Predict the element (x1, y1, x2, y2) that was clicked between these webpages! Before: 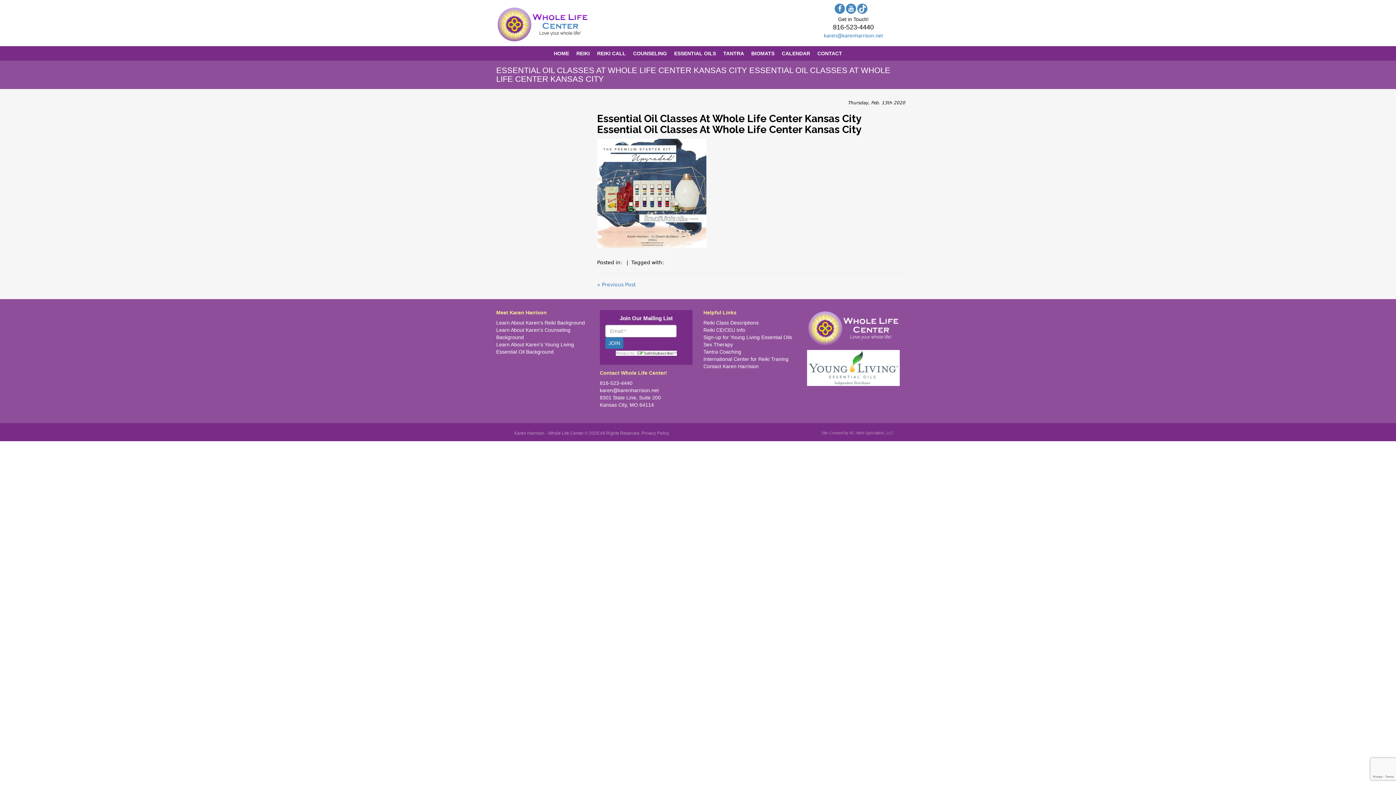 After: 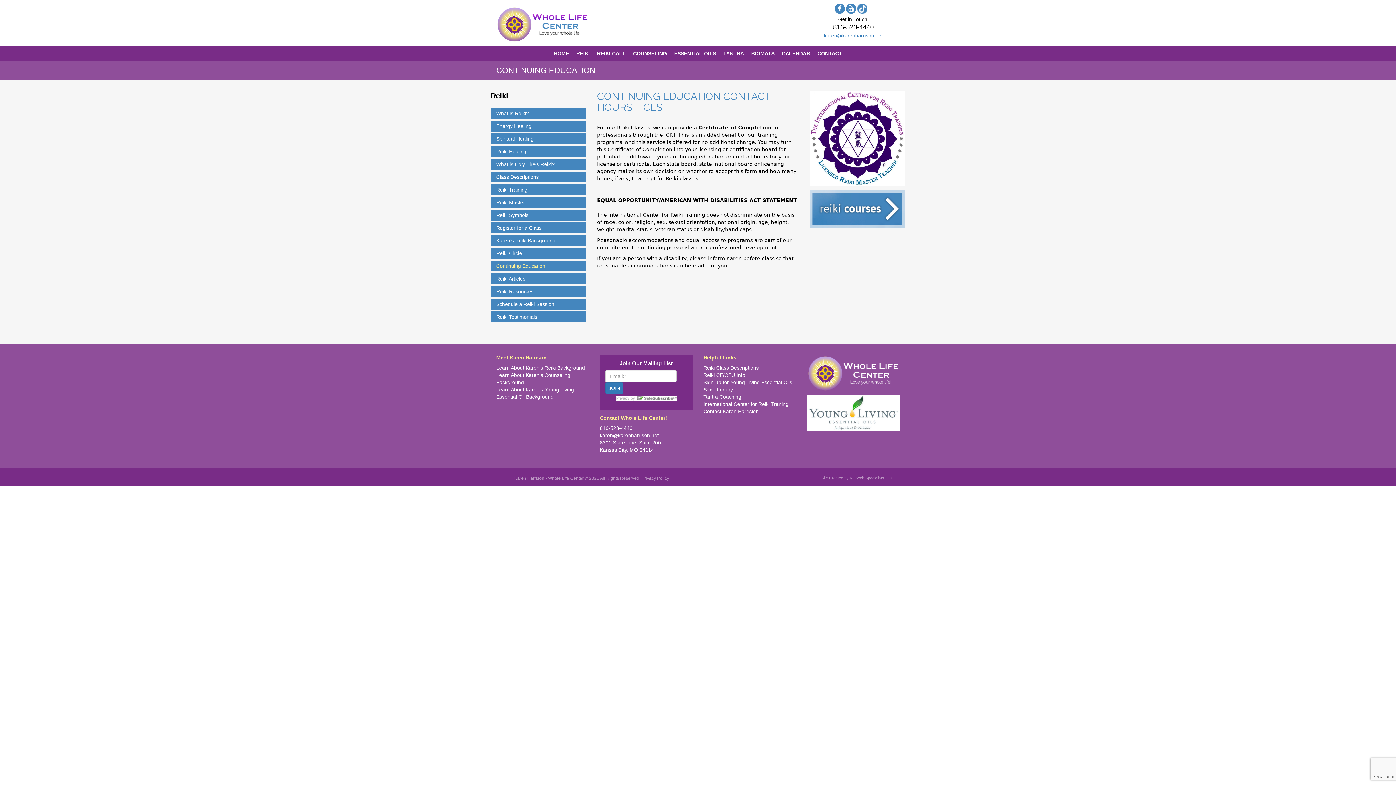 Action: label: Reiki CE/CEU Info bbox: (703, 327, 745, 333)